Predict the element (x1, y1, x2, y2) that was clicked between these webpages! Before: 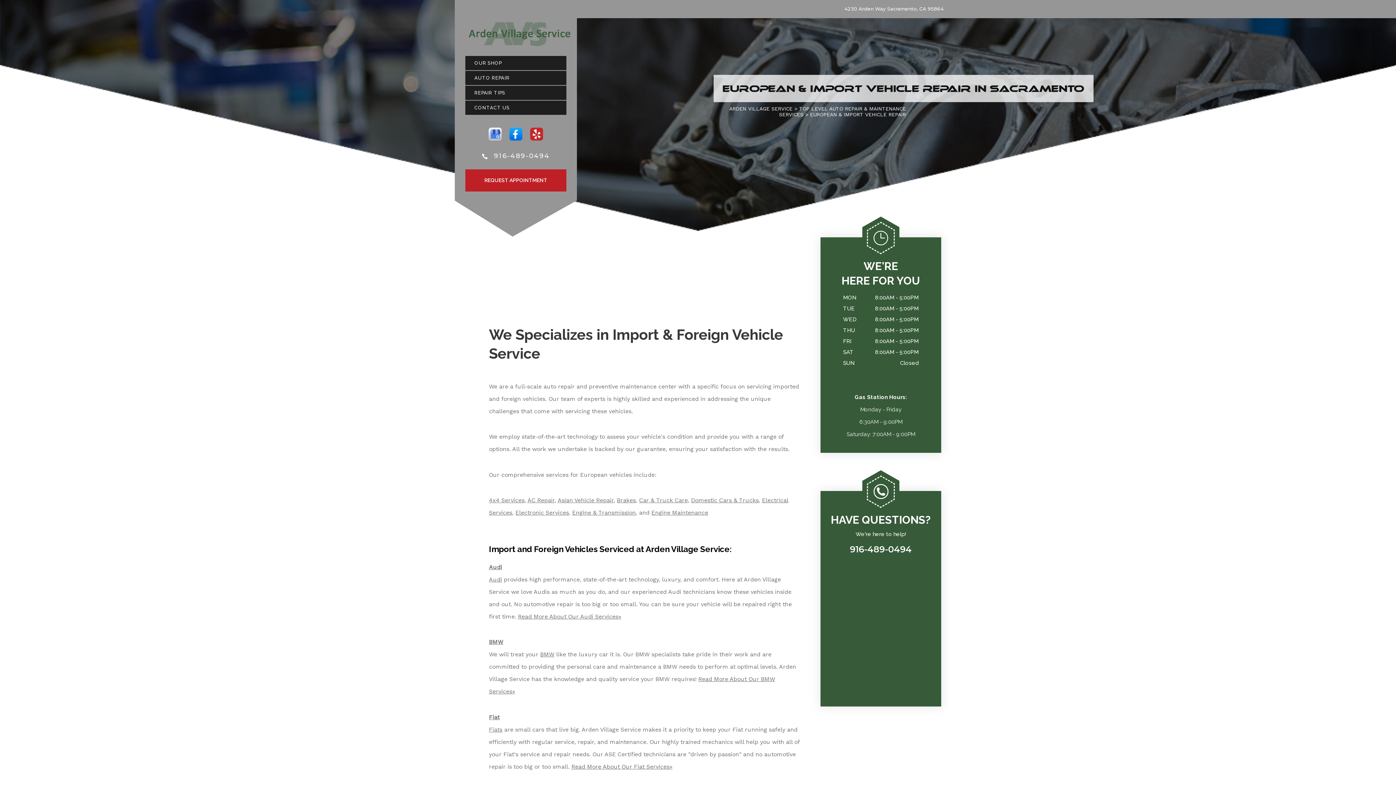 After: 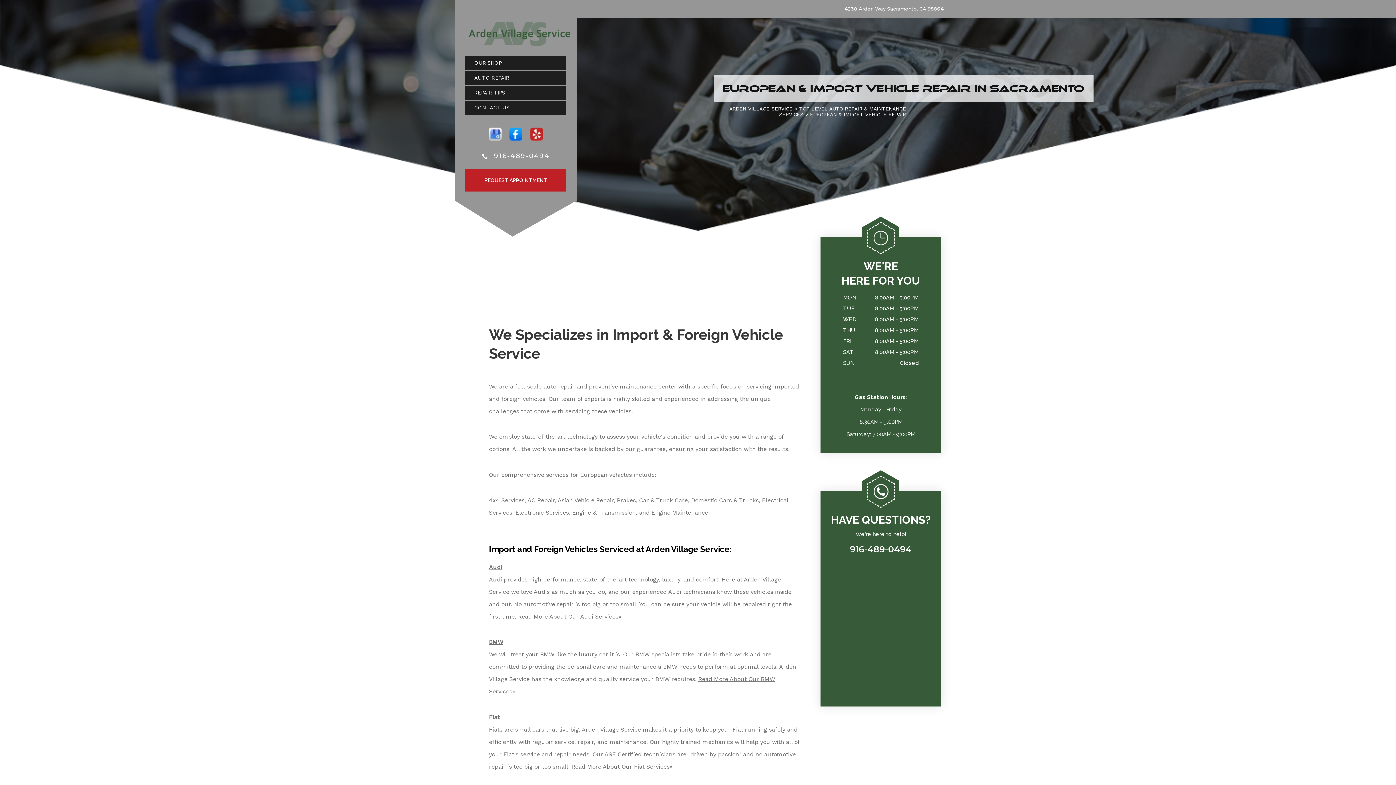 Action: label: EUROPEAN & IMPORT VEHICLE REPAIR bbox: (810, 111, 906, 117)